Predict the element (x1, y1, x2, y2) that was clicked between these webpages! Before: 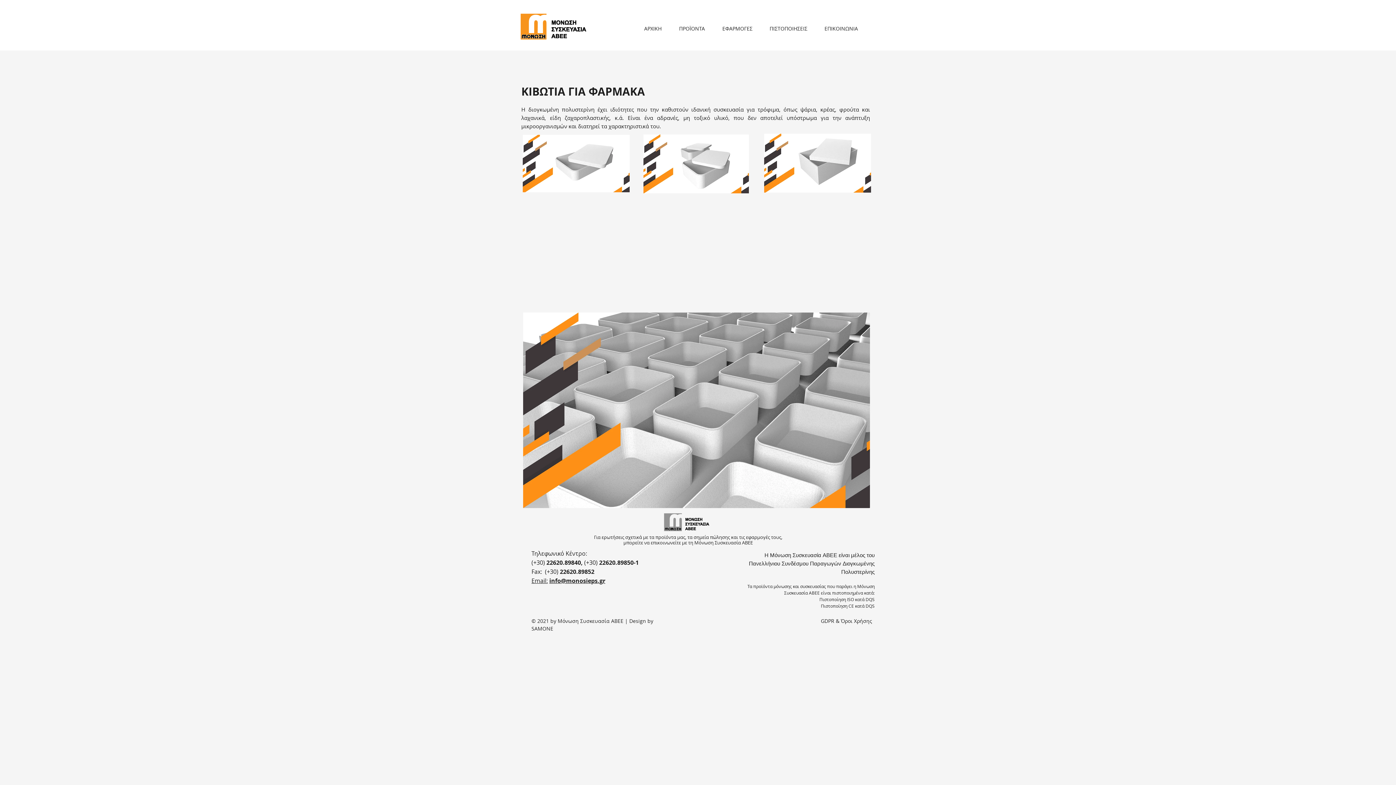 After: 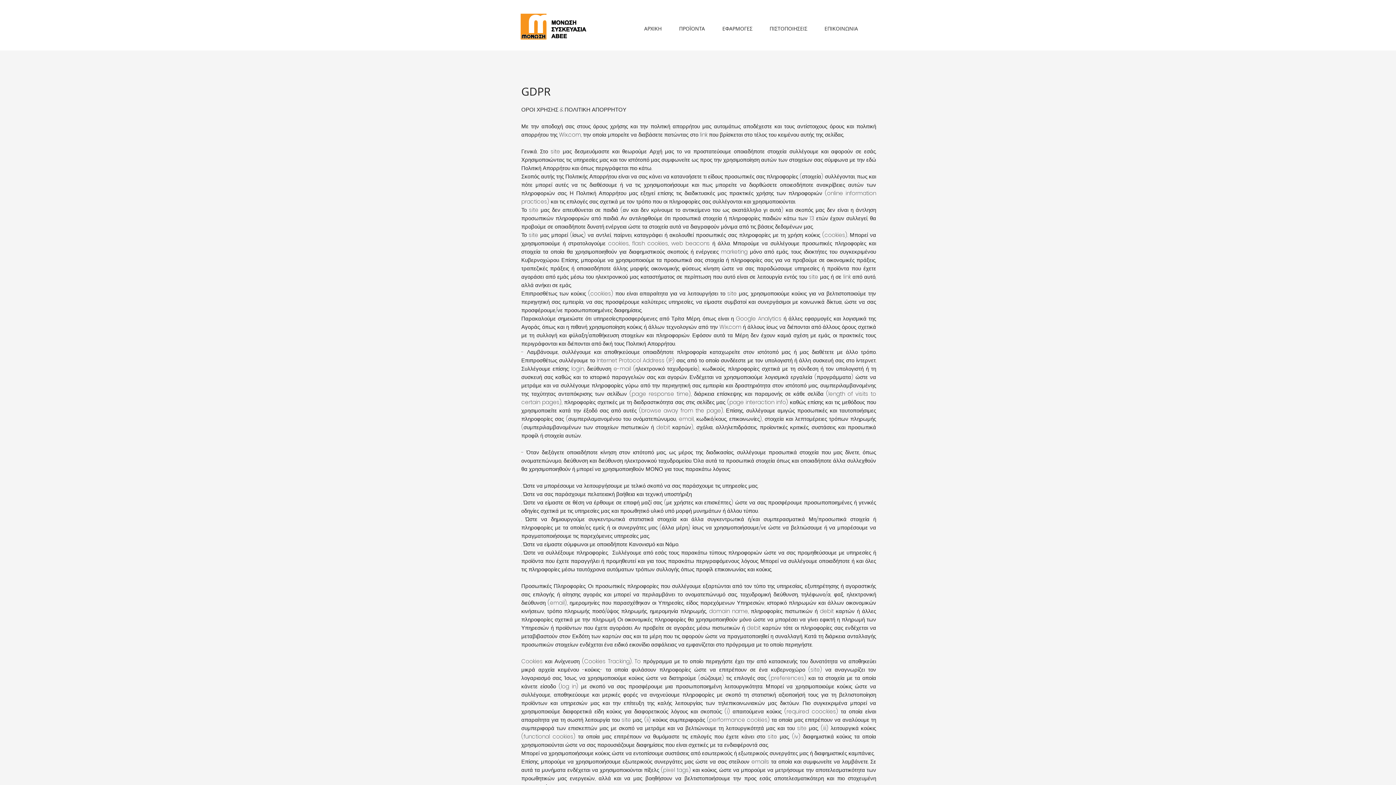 Action: label: GDPR & Όροι Χρήσης bbox: (821, 617, 872, 625)